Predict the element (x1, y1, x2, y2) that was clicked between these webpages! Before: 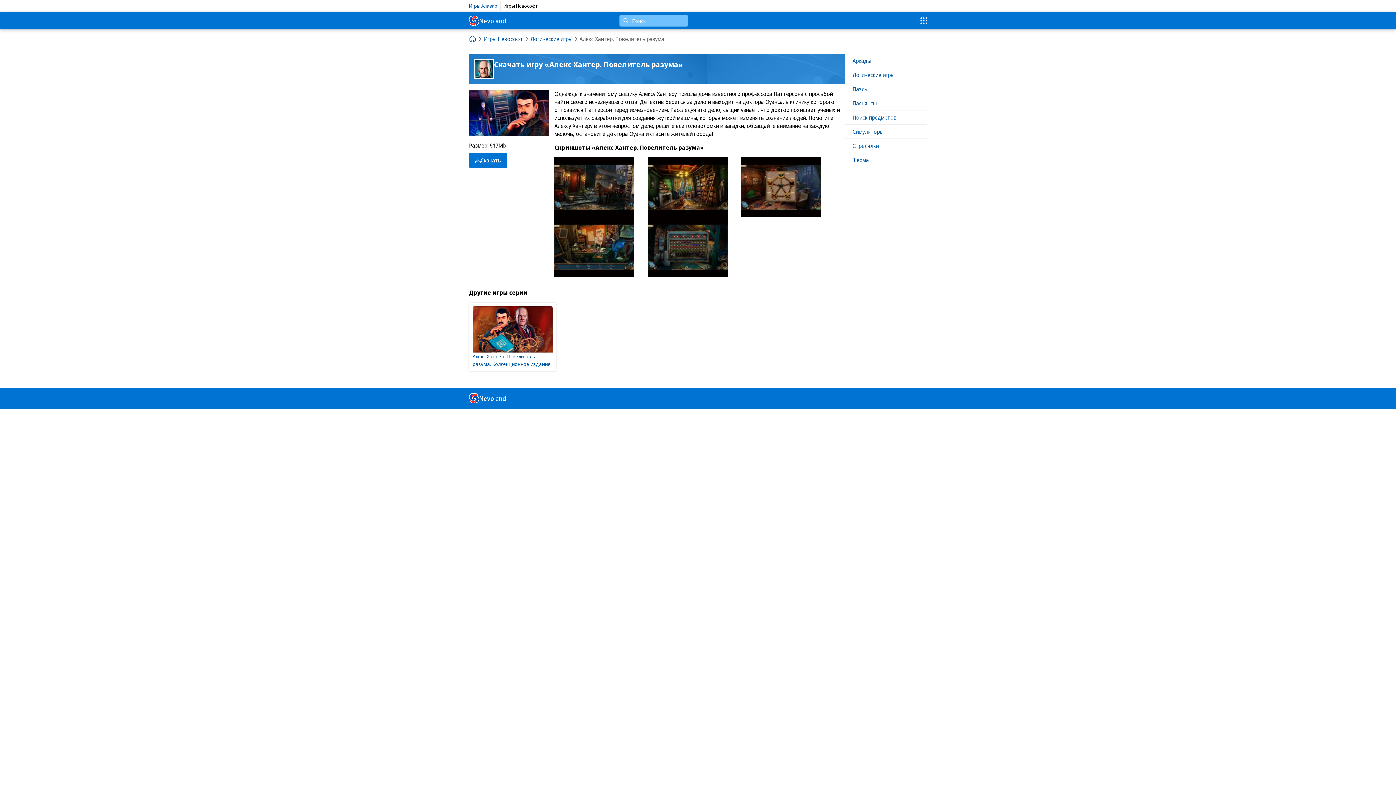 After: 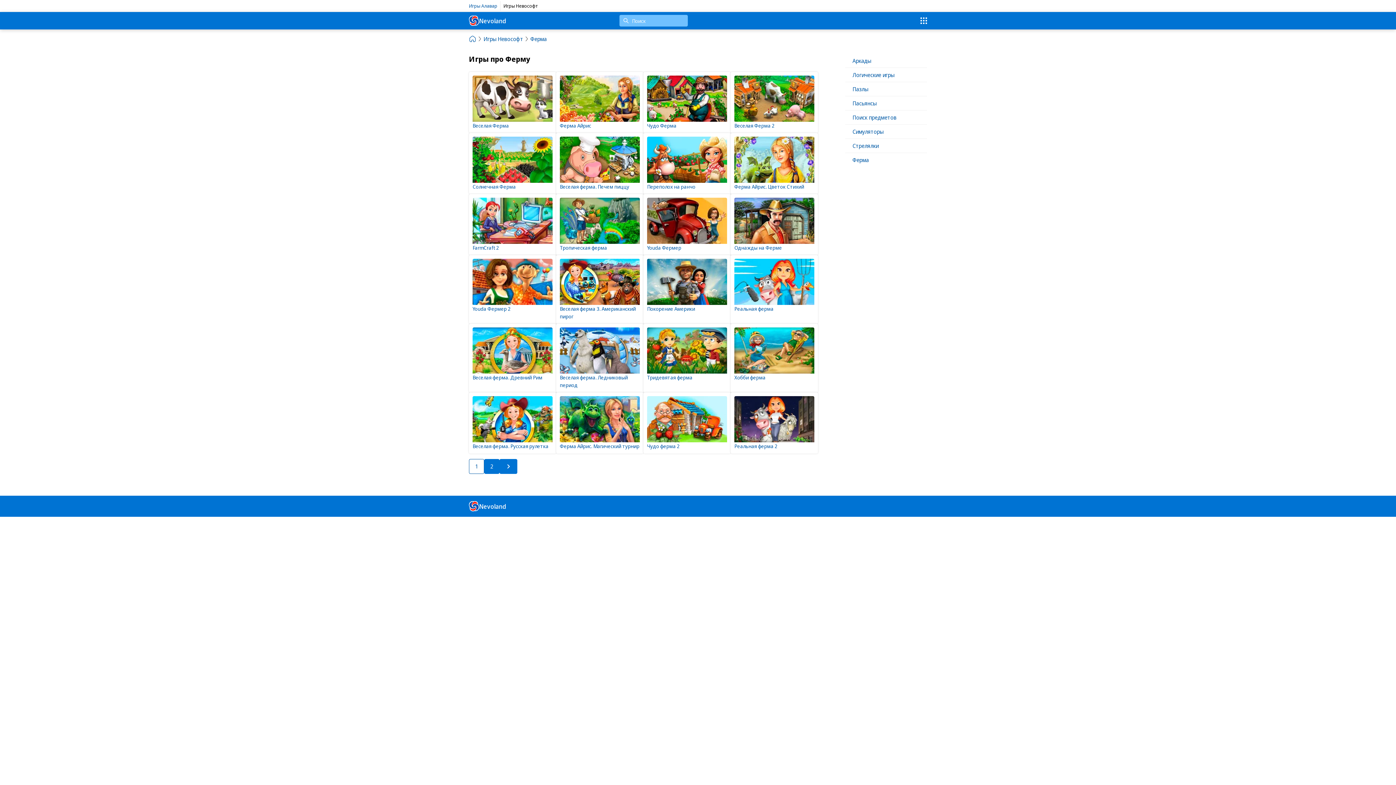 Action: bbox: (845, 153, 927, 166) label: Ферма